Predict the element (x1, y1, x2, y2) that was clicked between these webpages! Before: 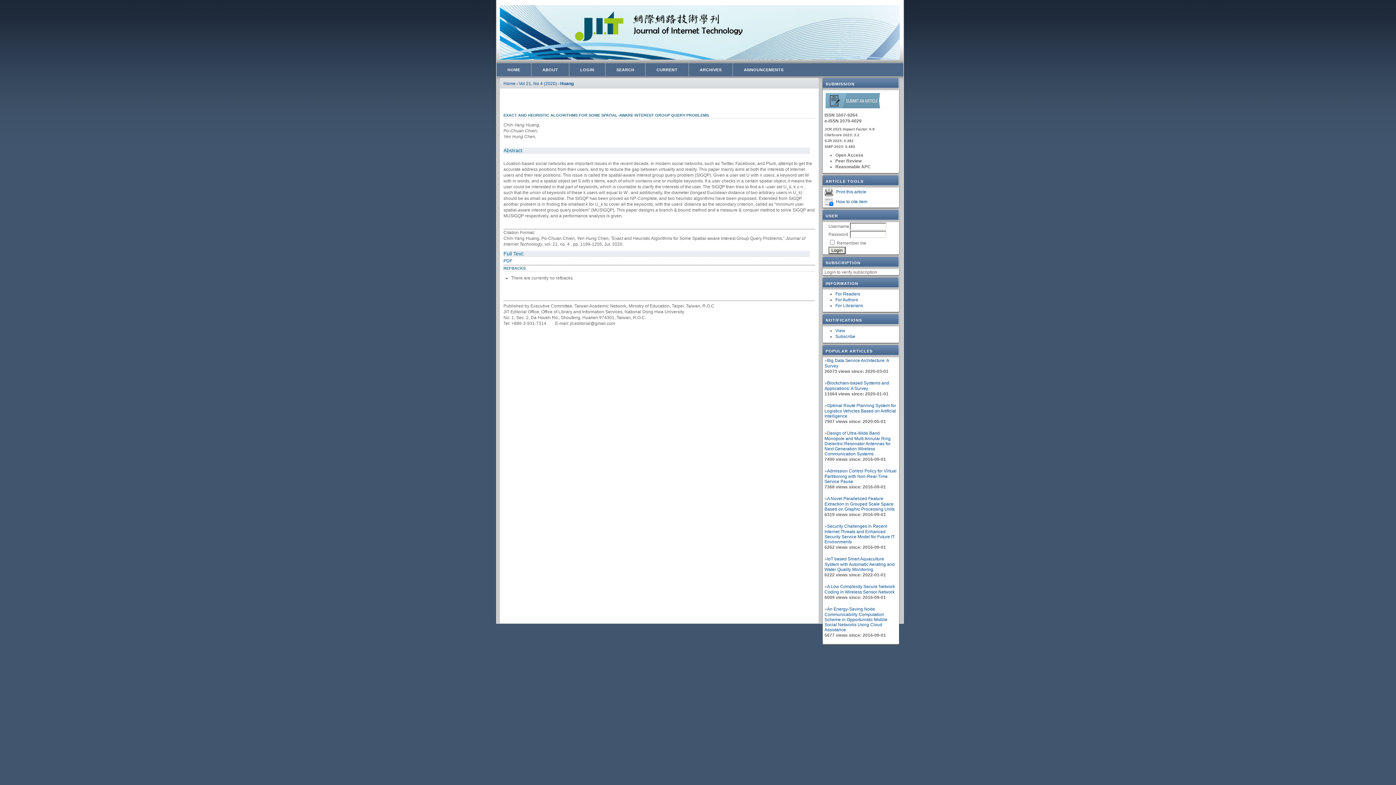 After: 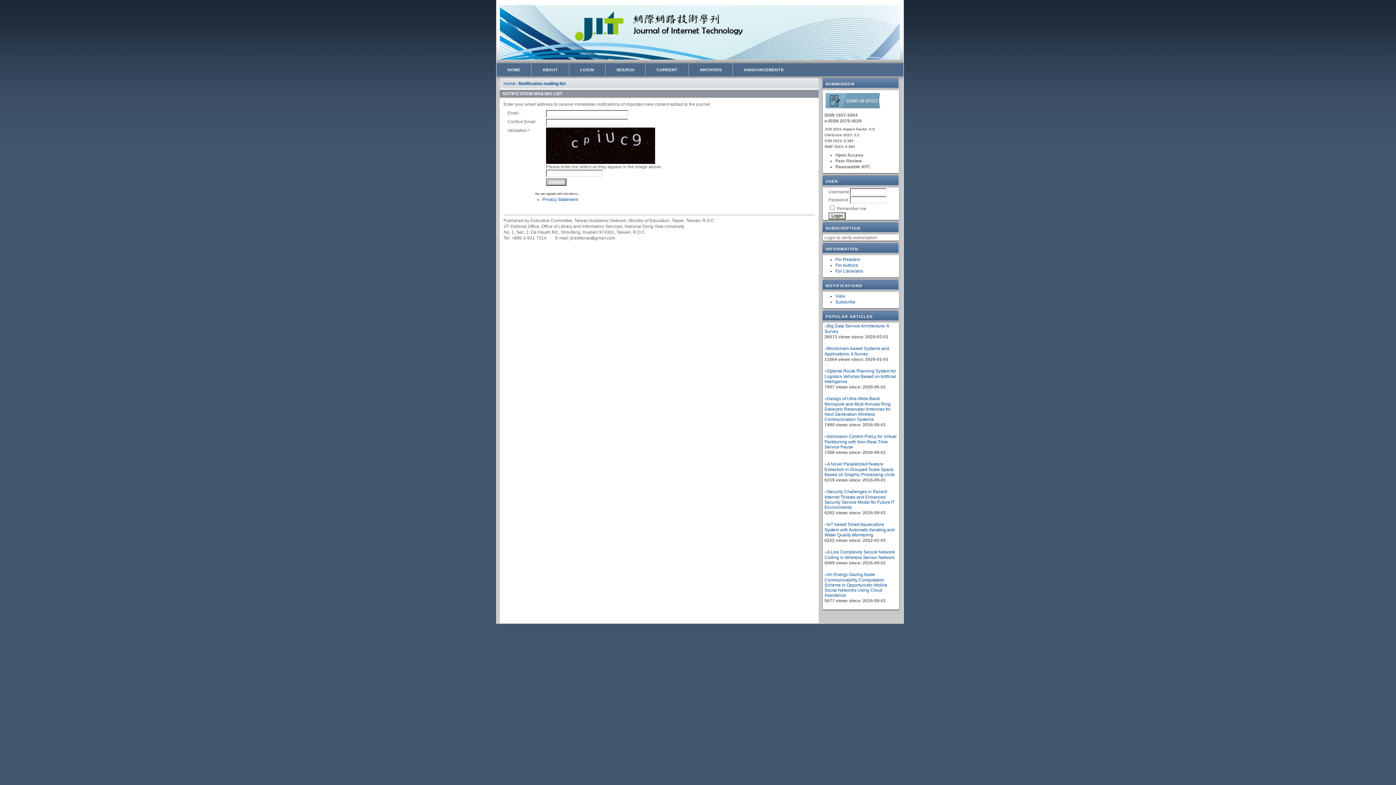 Action: bbox: (835, 334, 855, 339) label: Subscribe